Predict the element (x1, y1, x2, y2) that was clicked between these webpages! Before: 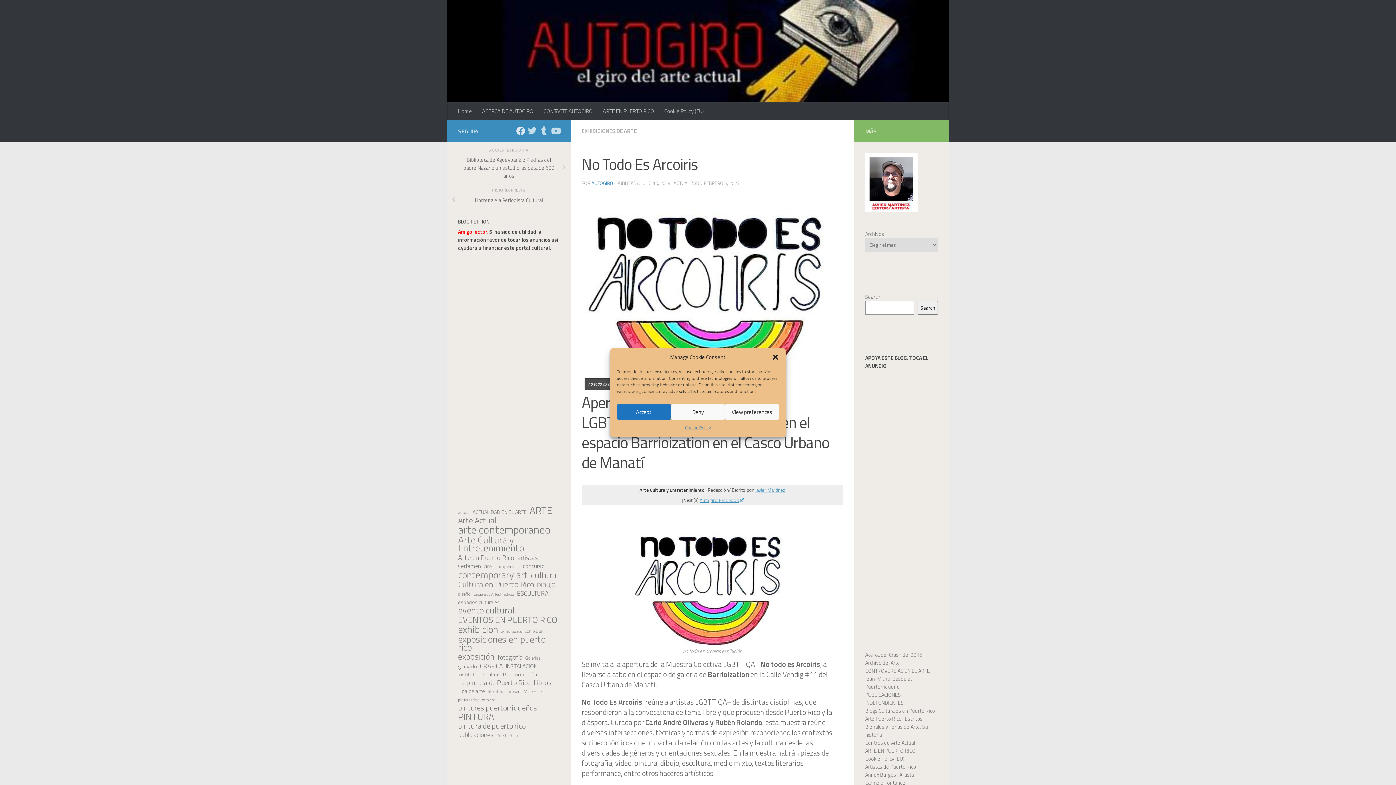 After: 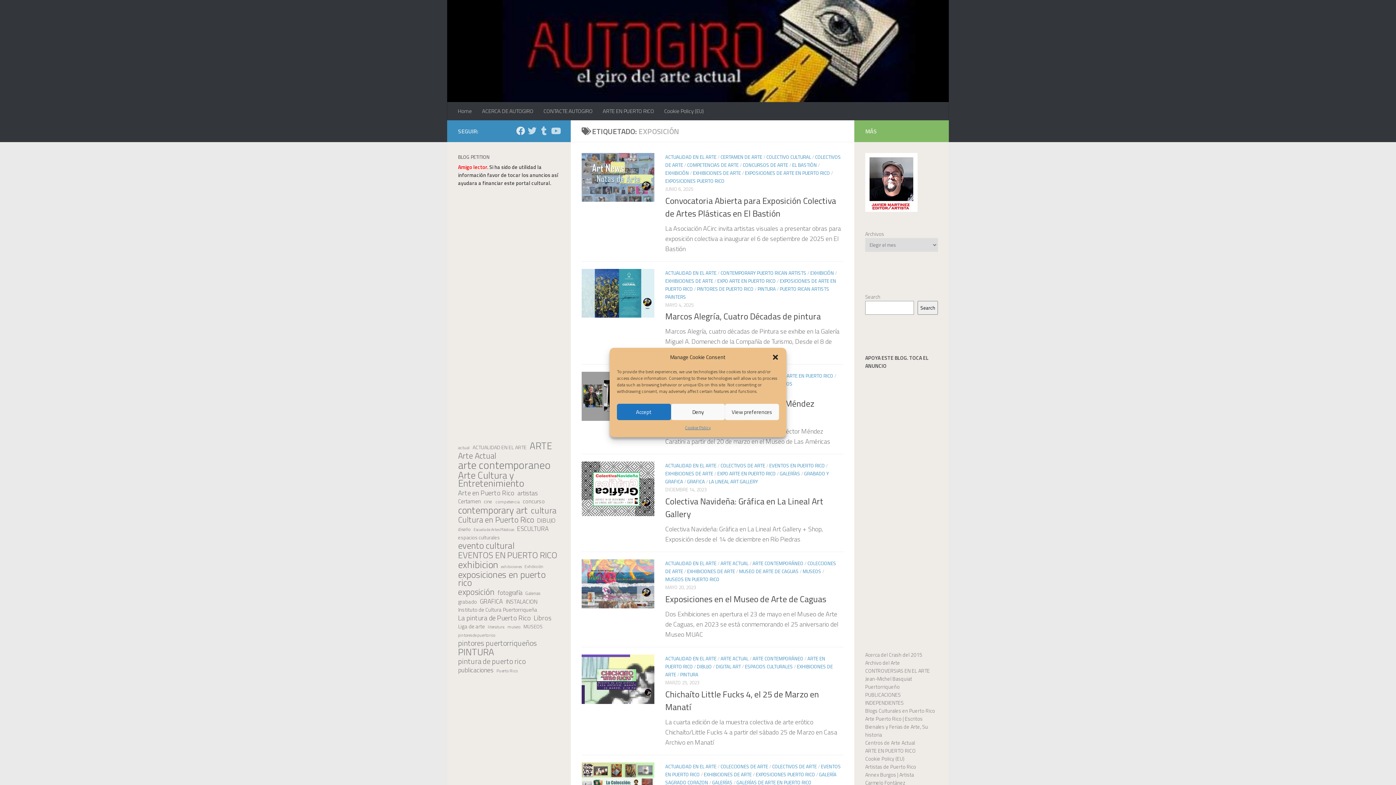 Action: label: exposición (195 elementos) bbox: (458, 653, 494, 661)